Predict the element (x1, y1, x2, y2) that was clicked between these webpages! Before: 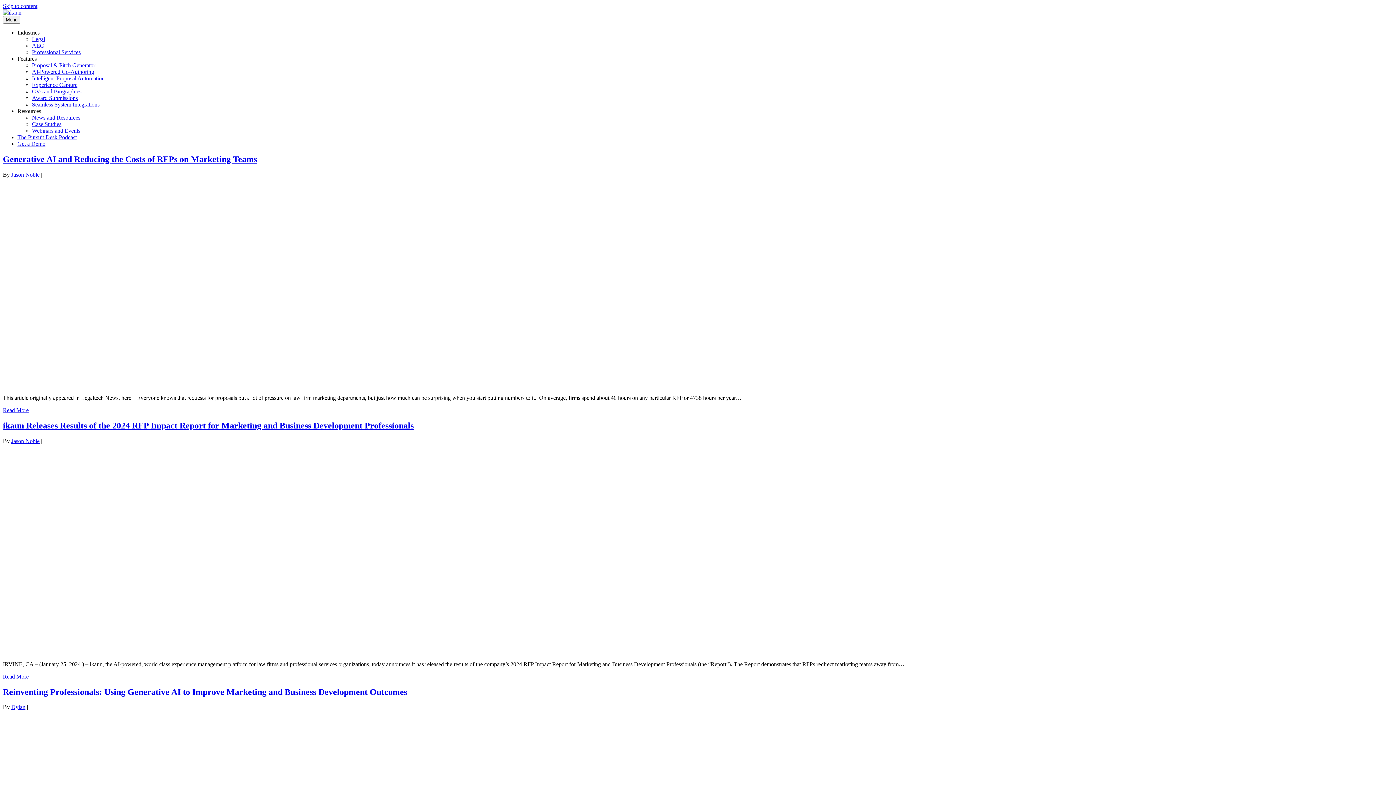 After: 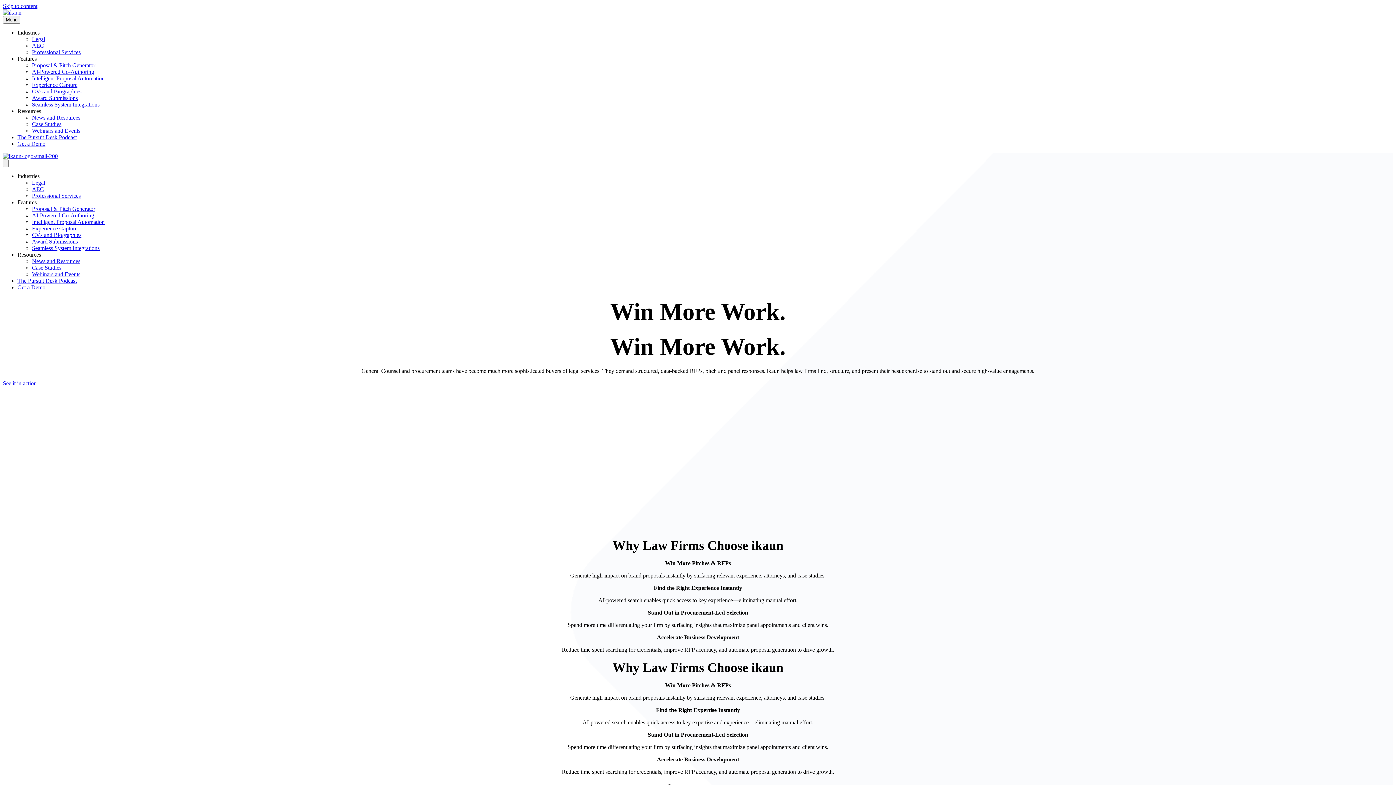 Action: bbox: (32, 36, 45, 42) label: Legal